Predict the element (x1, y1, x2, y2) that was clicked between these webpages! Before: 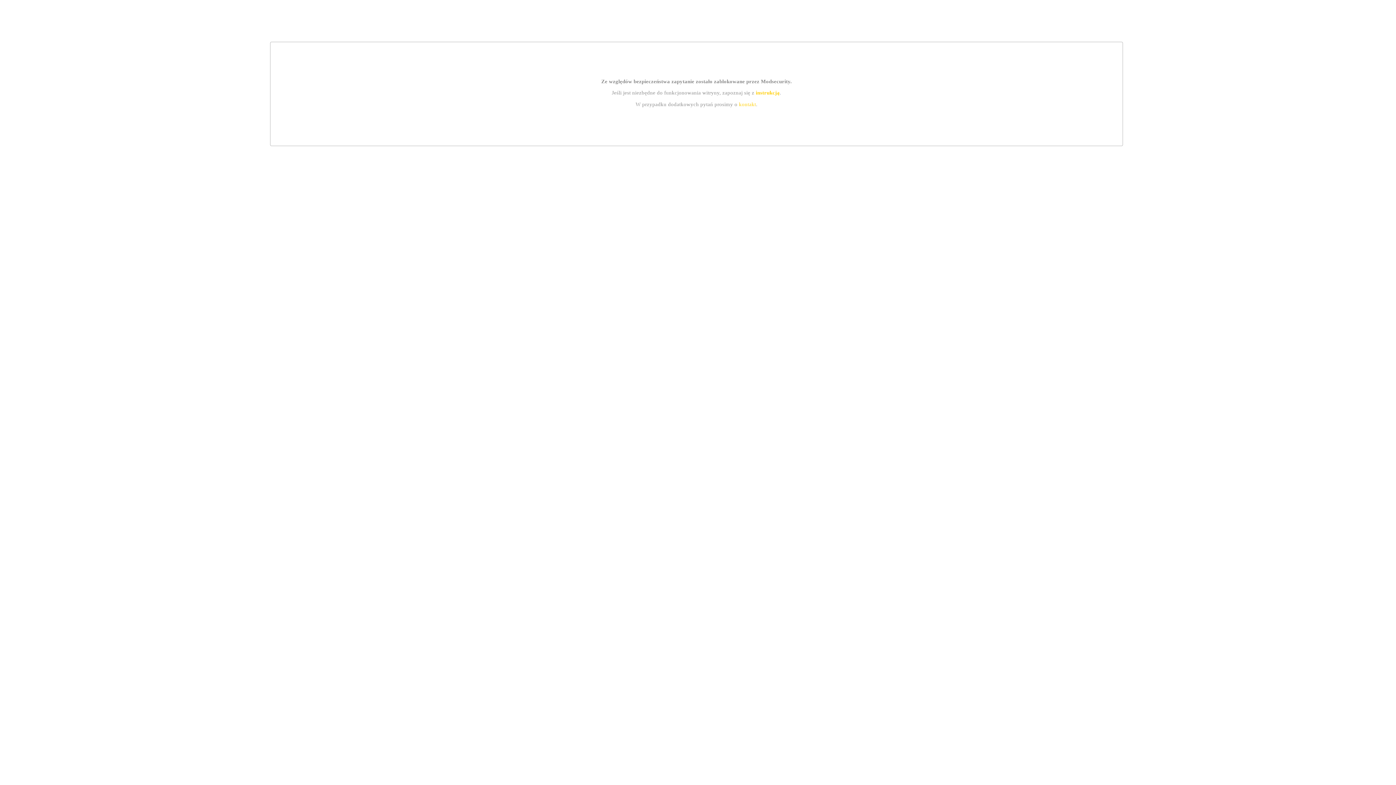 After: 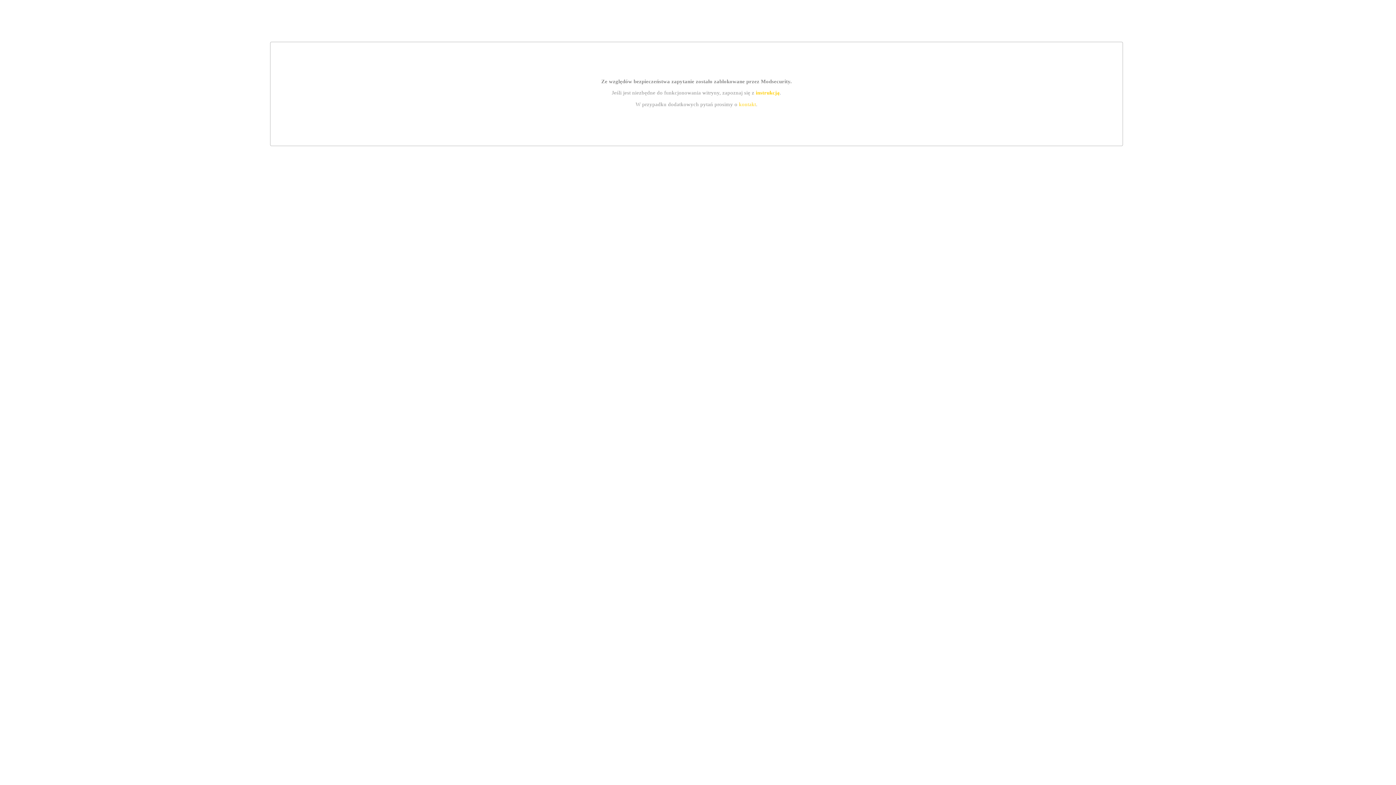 Action: label: instrukcją bbox: (755, 89, 779, 95)